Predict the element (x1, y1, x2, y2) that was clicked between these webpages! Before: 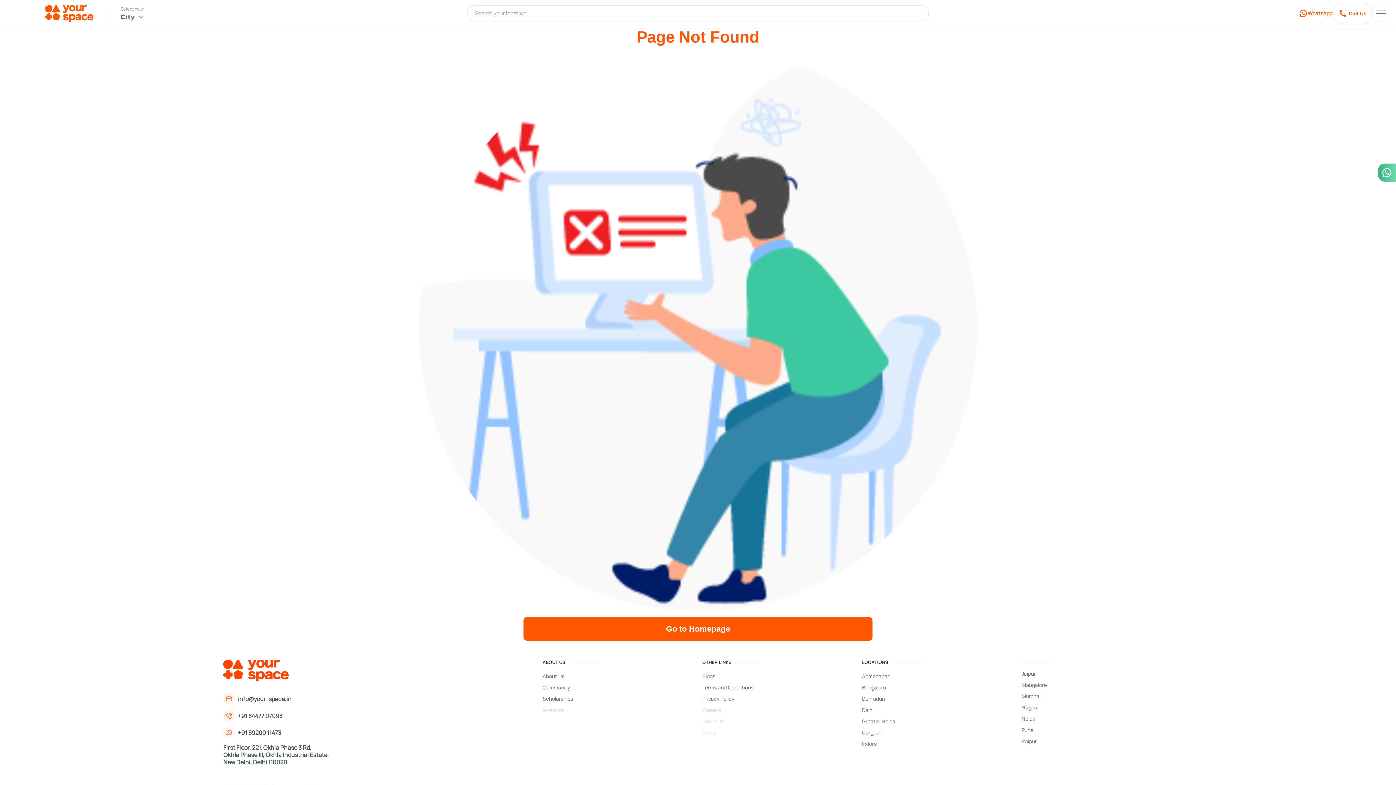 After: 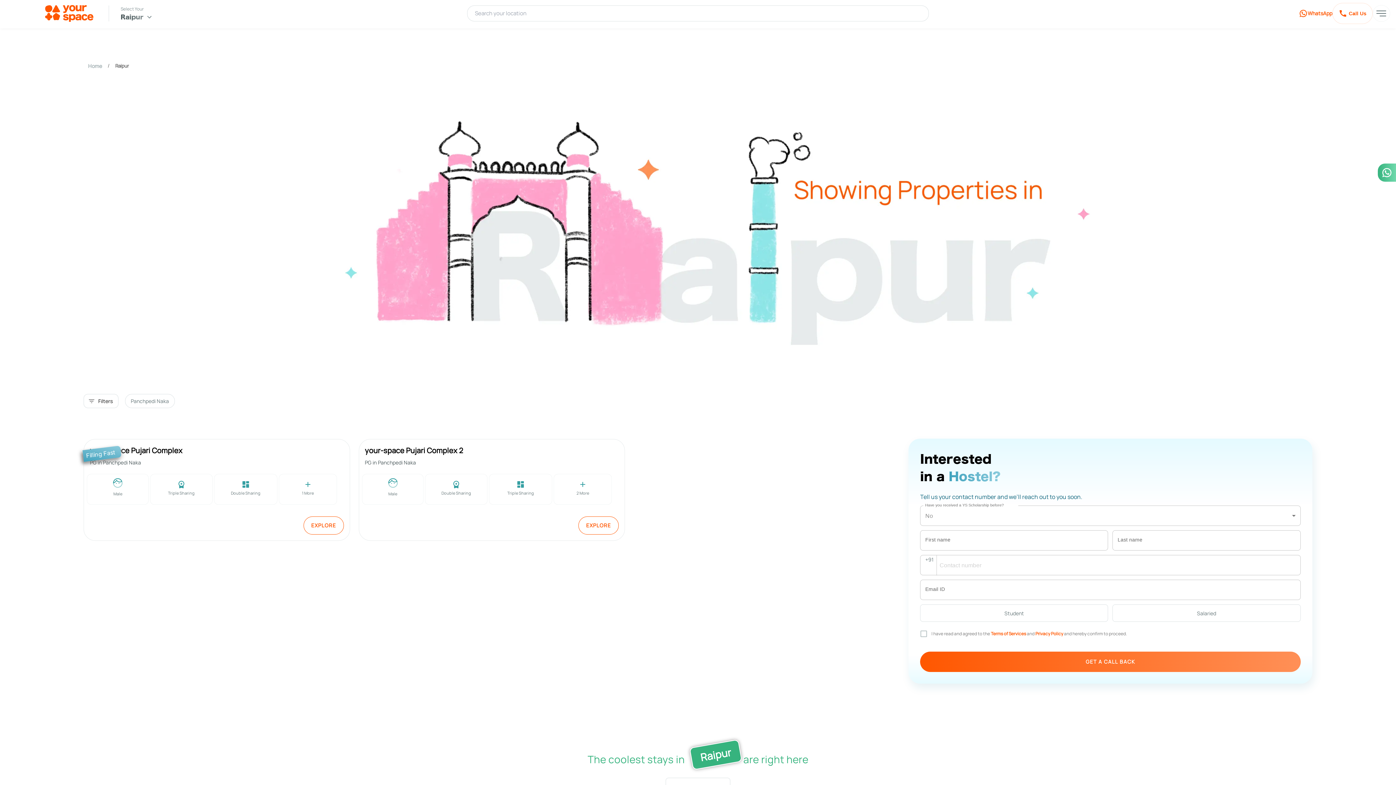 Action: label: Raipur bbox: (1021, 738, 1172, 745)